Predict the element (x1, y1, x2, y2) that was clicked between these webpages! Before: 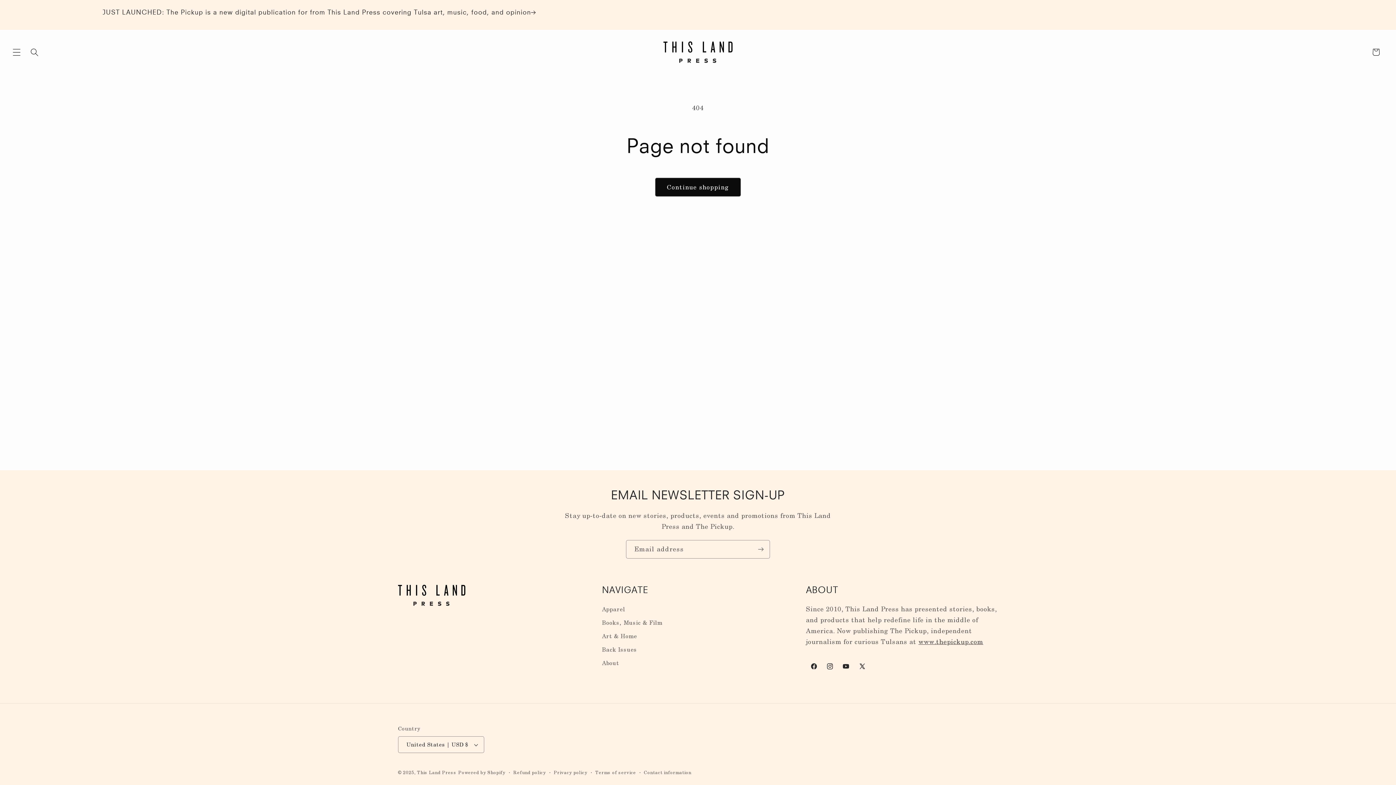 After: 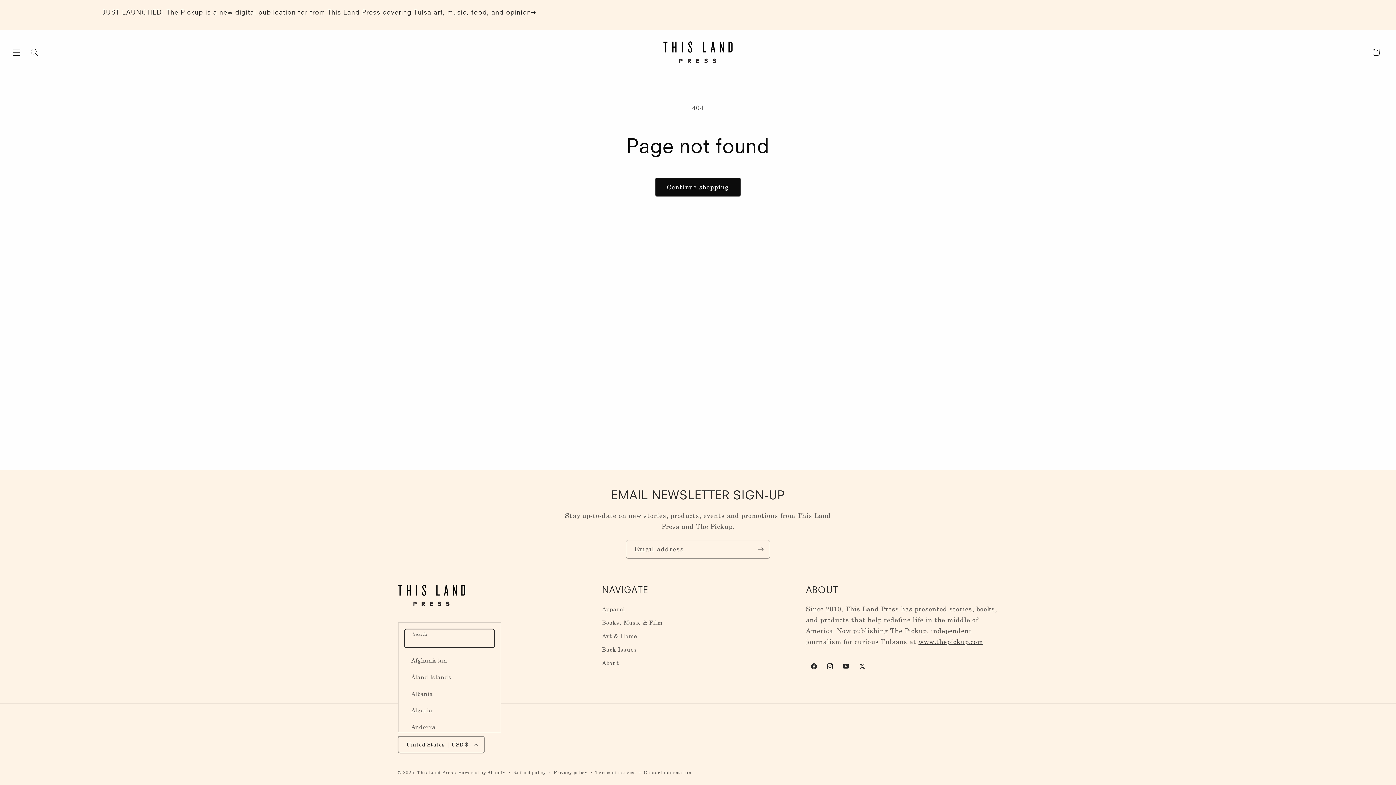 Action: label: United States | USD $ bbox: (398, 736, 484, 753)